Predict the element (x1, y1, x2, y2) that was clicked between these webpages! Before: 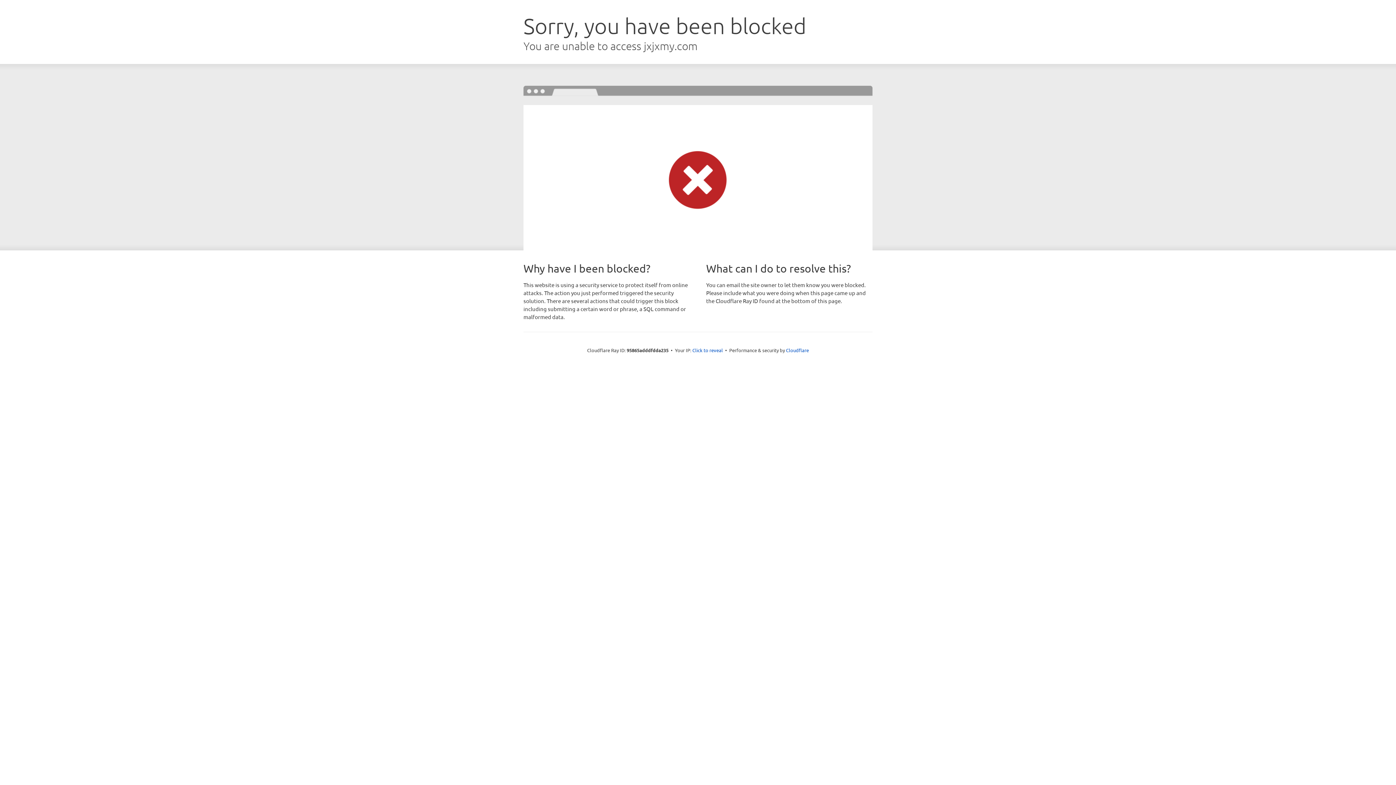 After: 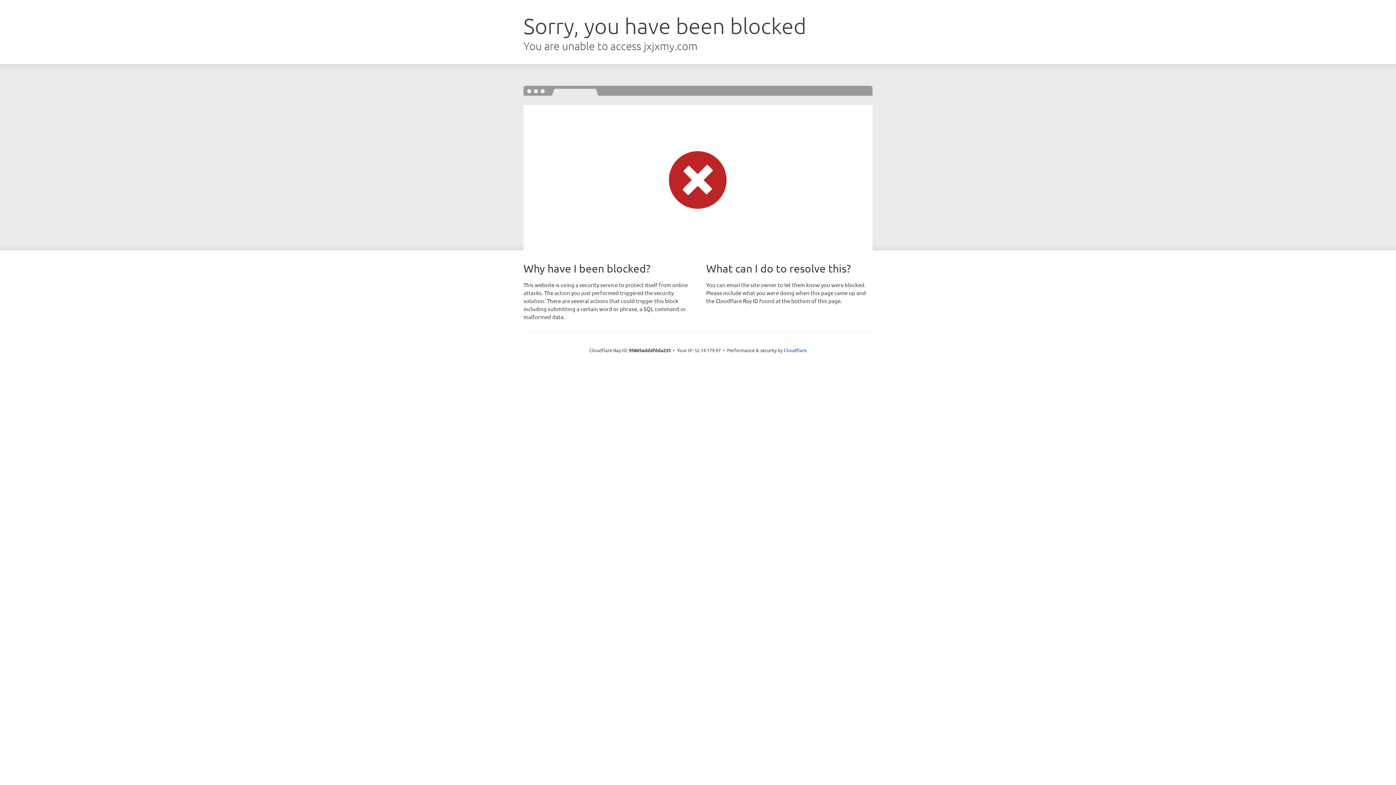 Action: bbox: (692, 346, 723, 353) label: Click to reveal